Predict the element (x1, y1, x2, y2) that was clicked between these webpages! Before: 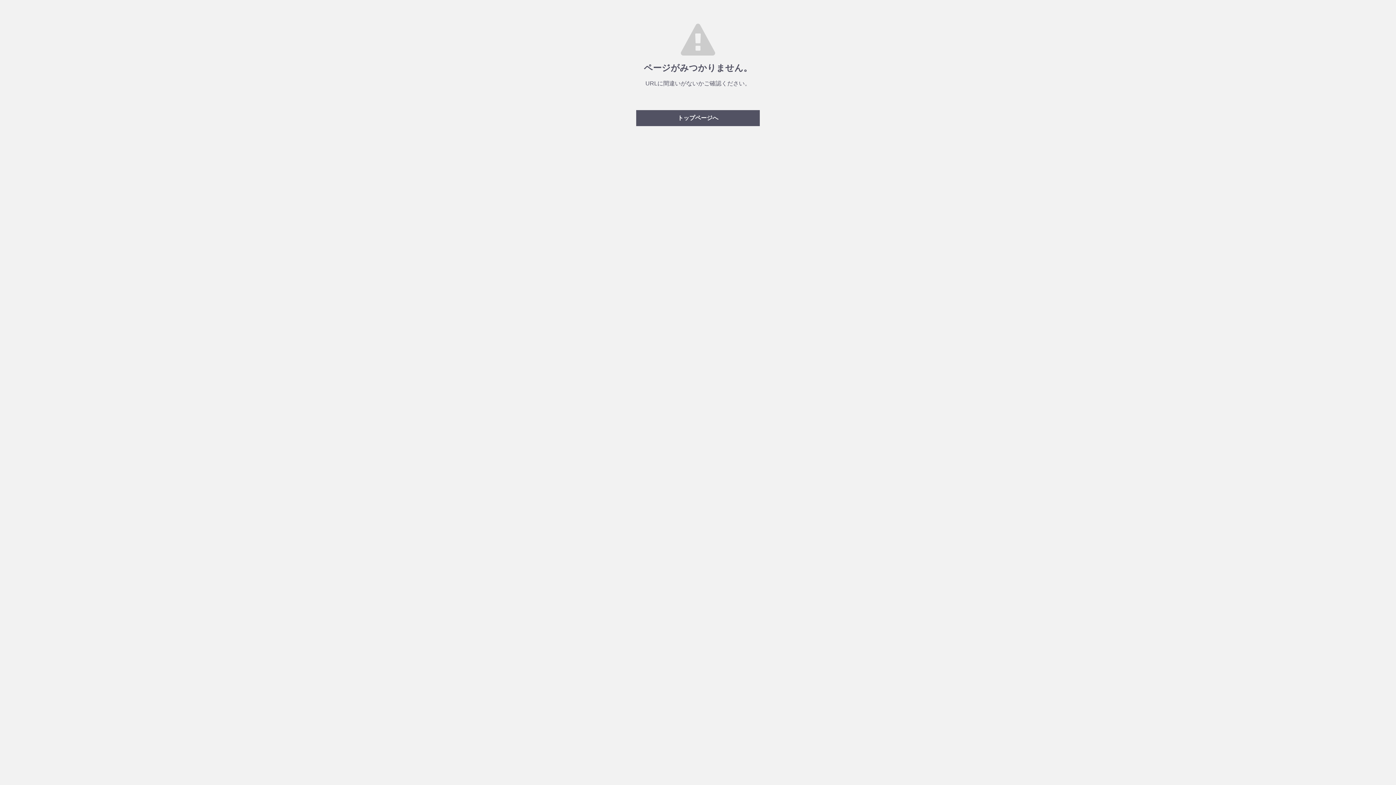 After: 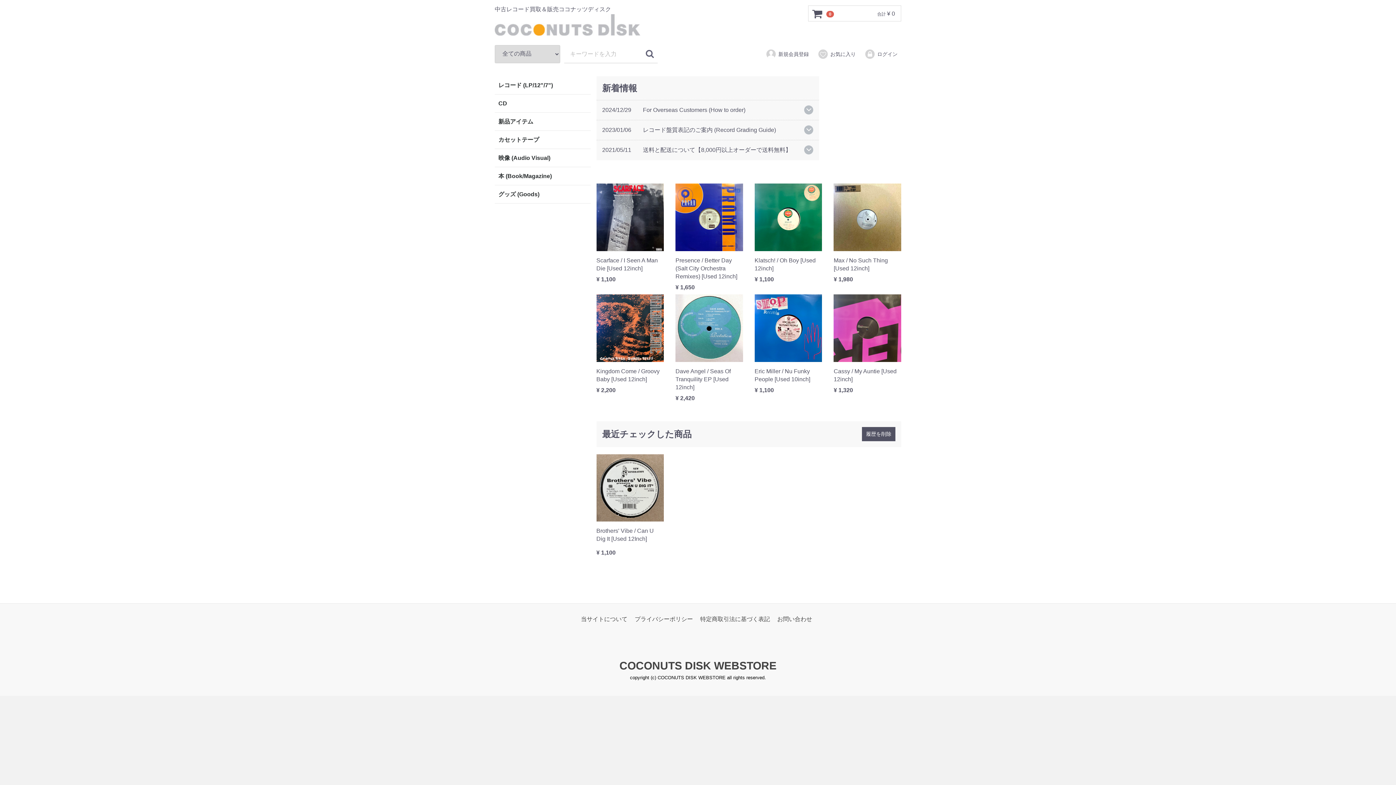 Action: label: トップページへ bbox: (636, 110, 760, 126)